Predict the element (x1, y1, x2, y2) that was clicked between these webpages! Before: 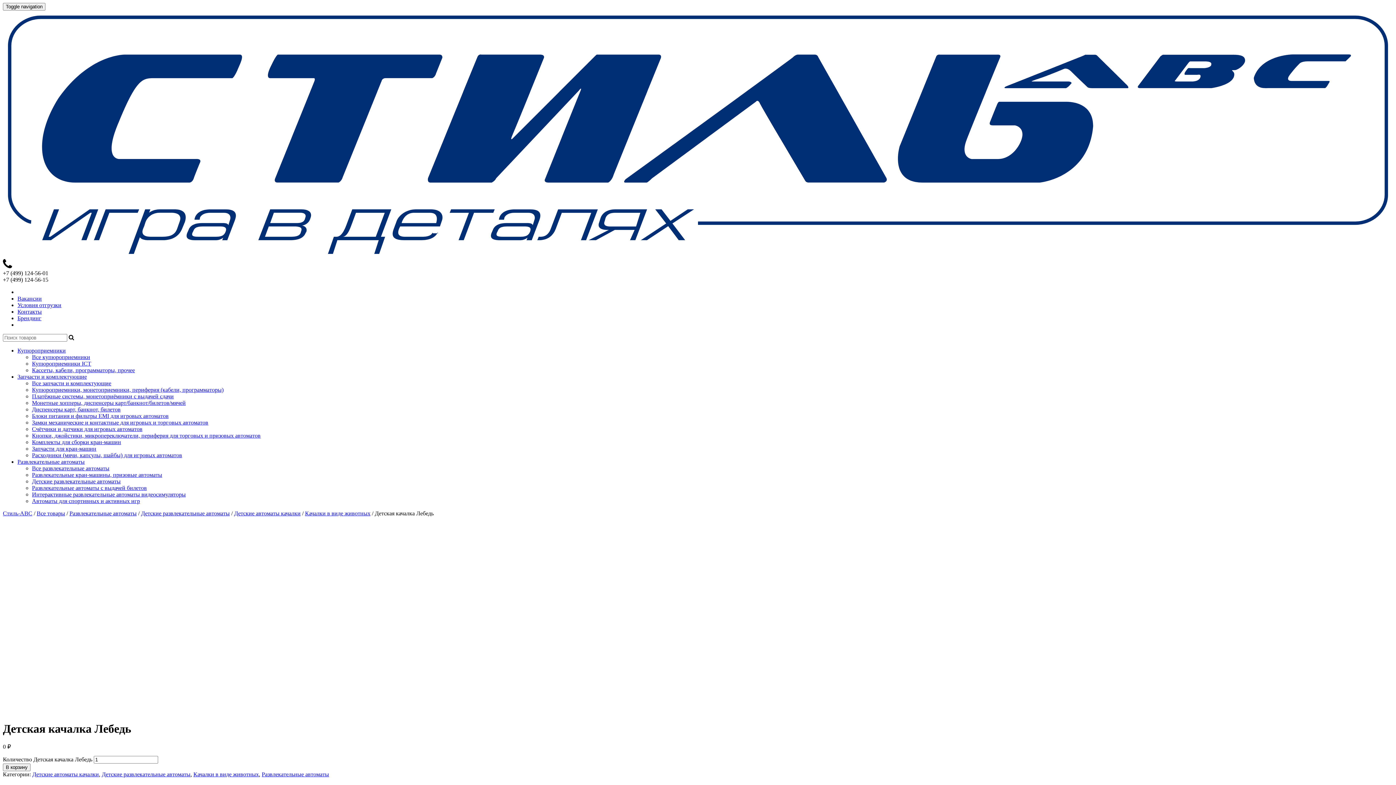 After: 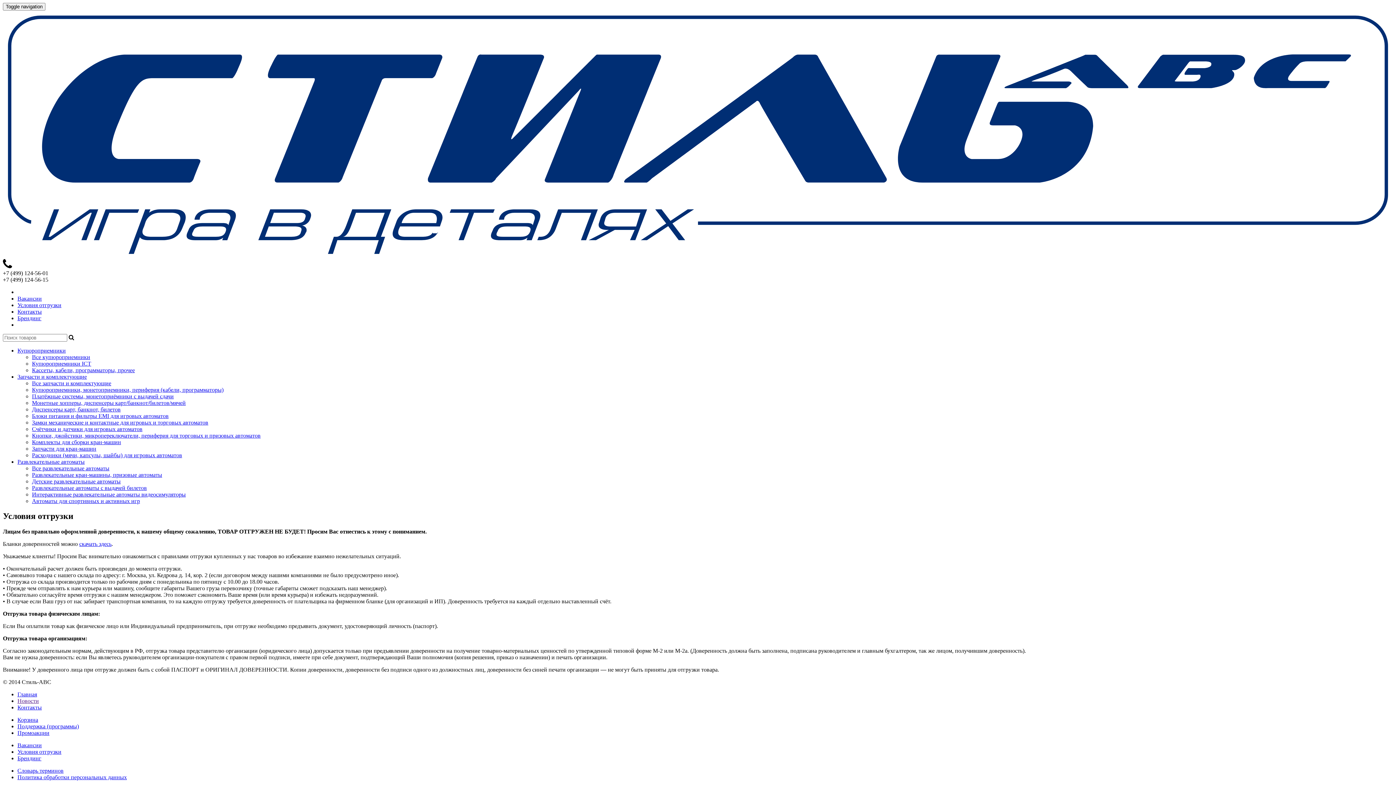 Action: label: Условия отгрузки bbox: (17, 302, 61, 308)